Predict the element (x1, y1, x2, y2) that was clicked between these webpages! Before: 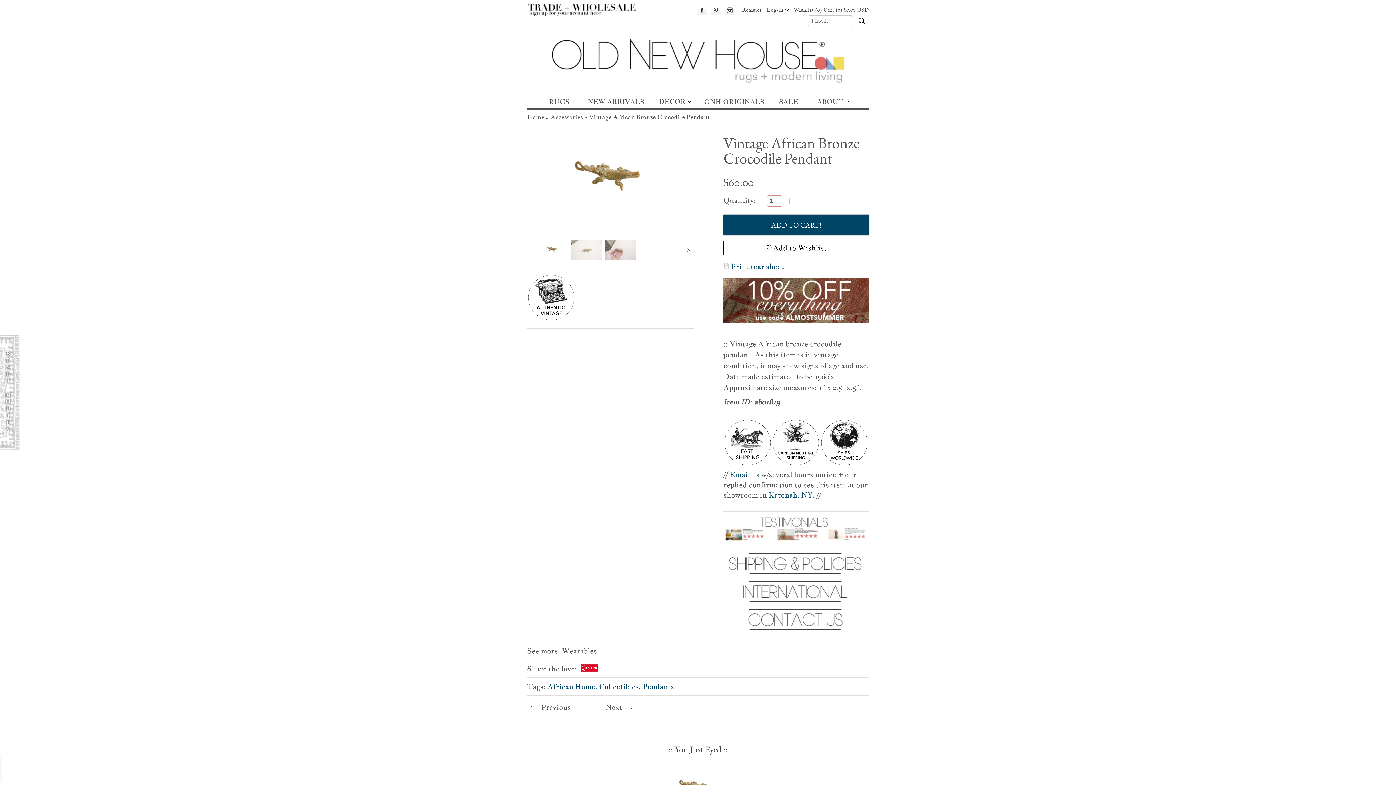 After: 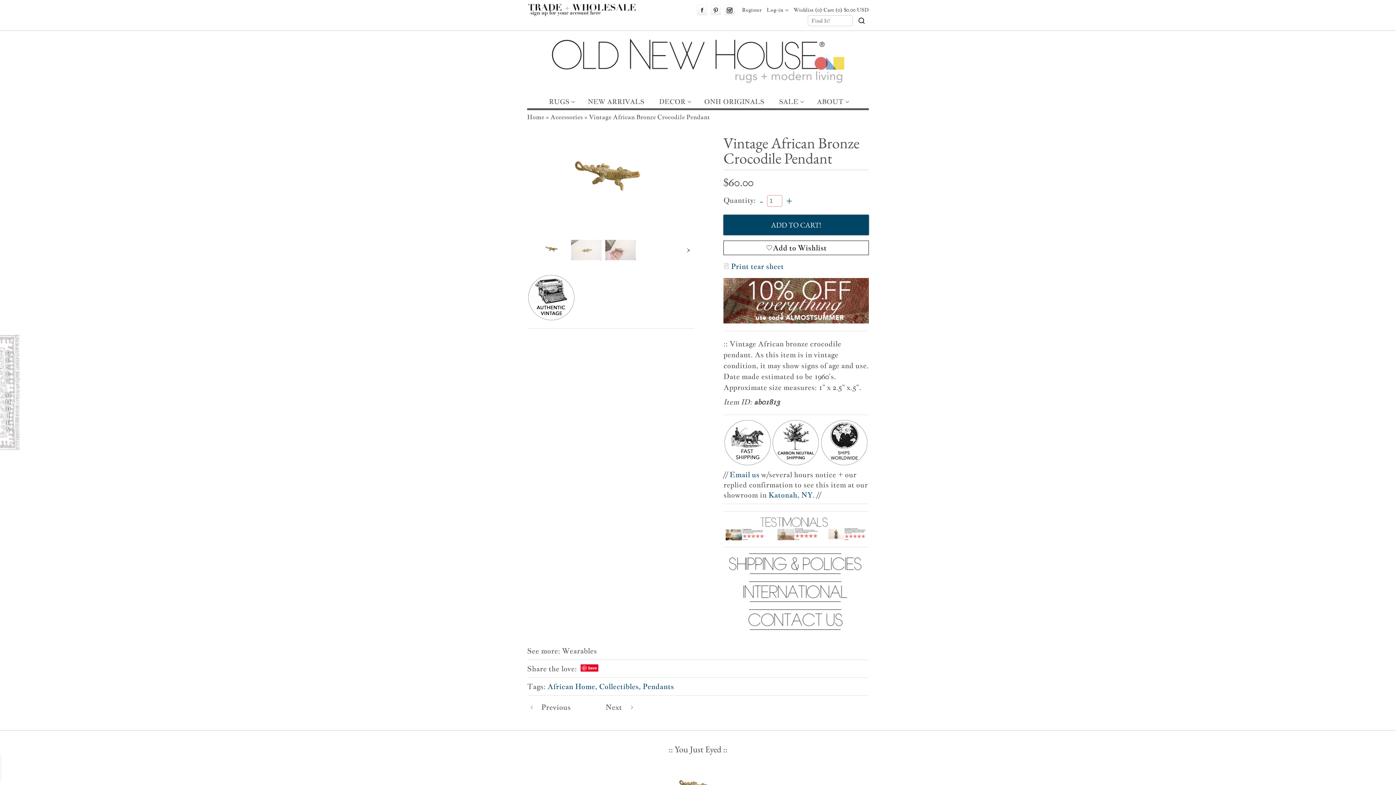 Action: bbox: (757, 194, 765, 207) label: -